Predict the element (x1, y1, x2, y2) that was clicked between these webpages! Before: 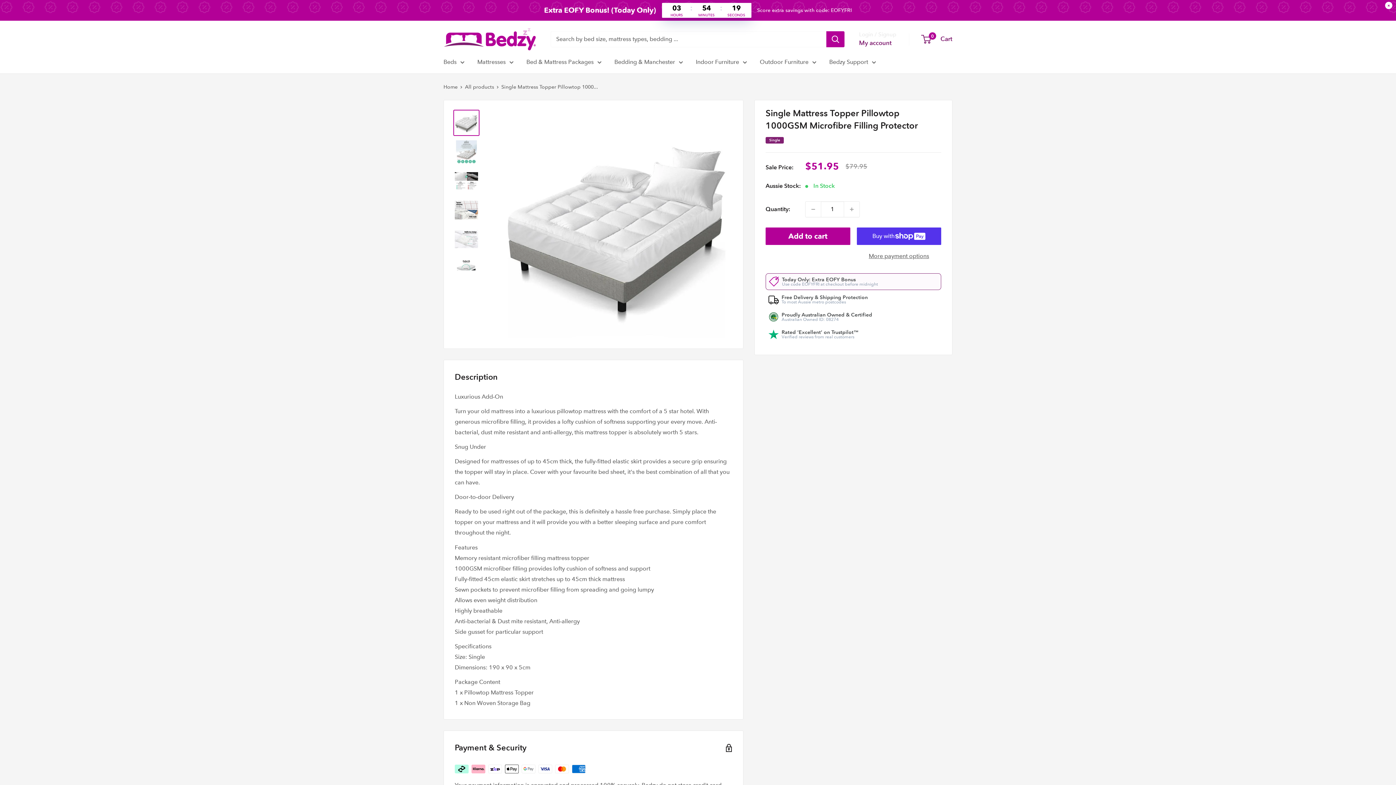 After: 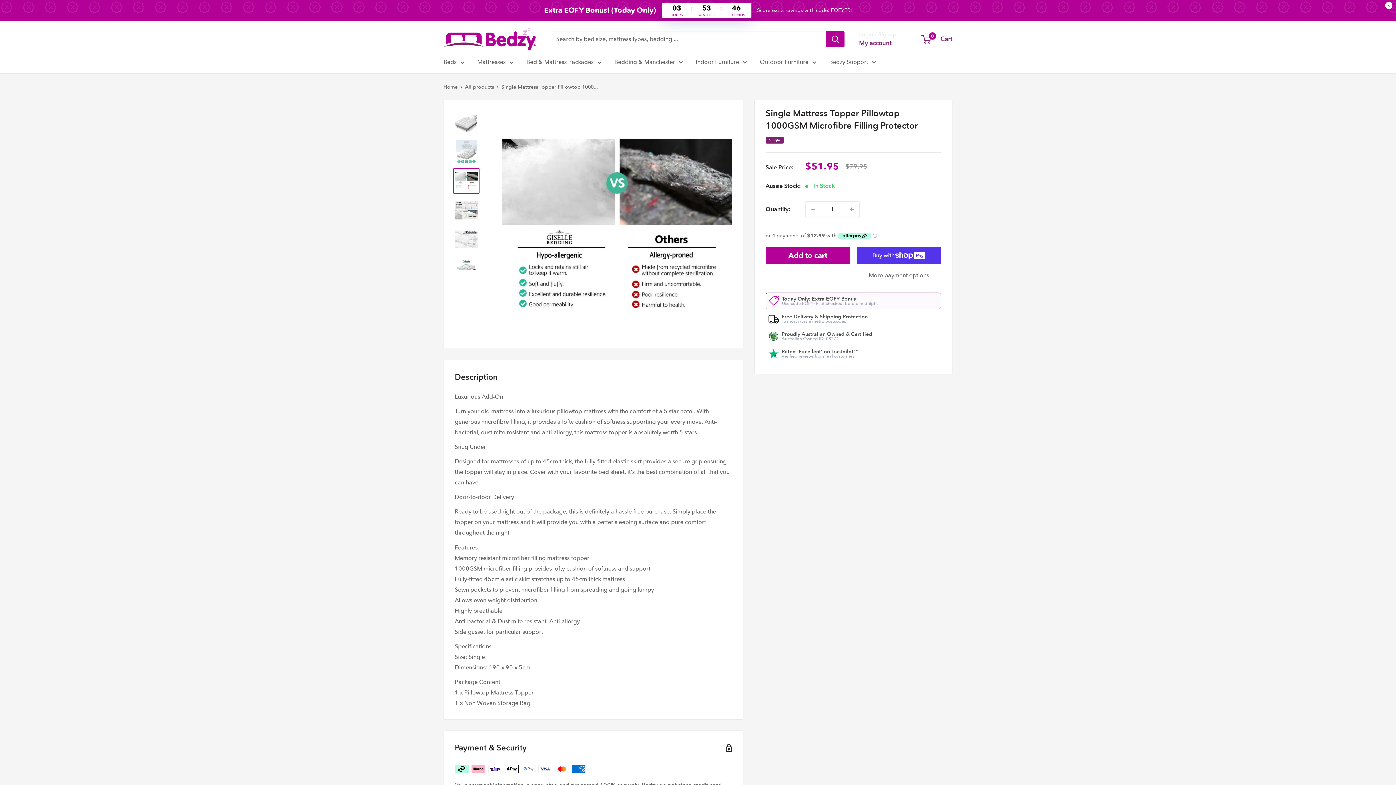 Action: bbox: (453, 167, 479, 194)